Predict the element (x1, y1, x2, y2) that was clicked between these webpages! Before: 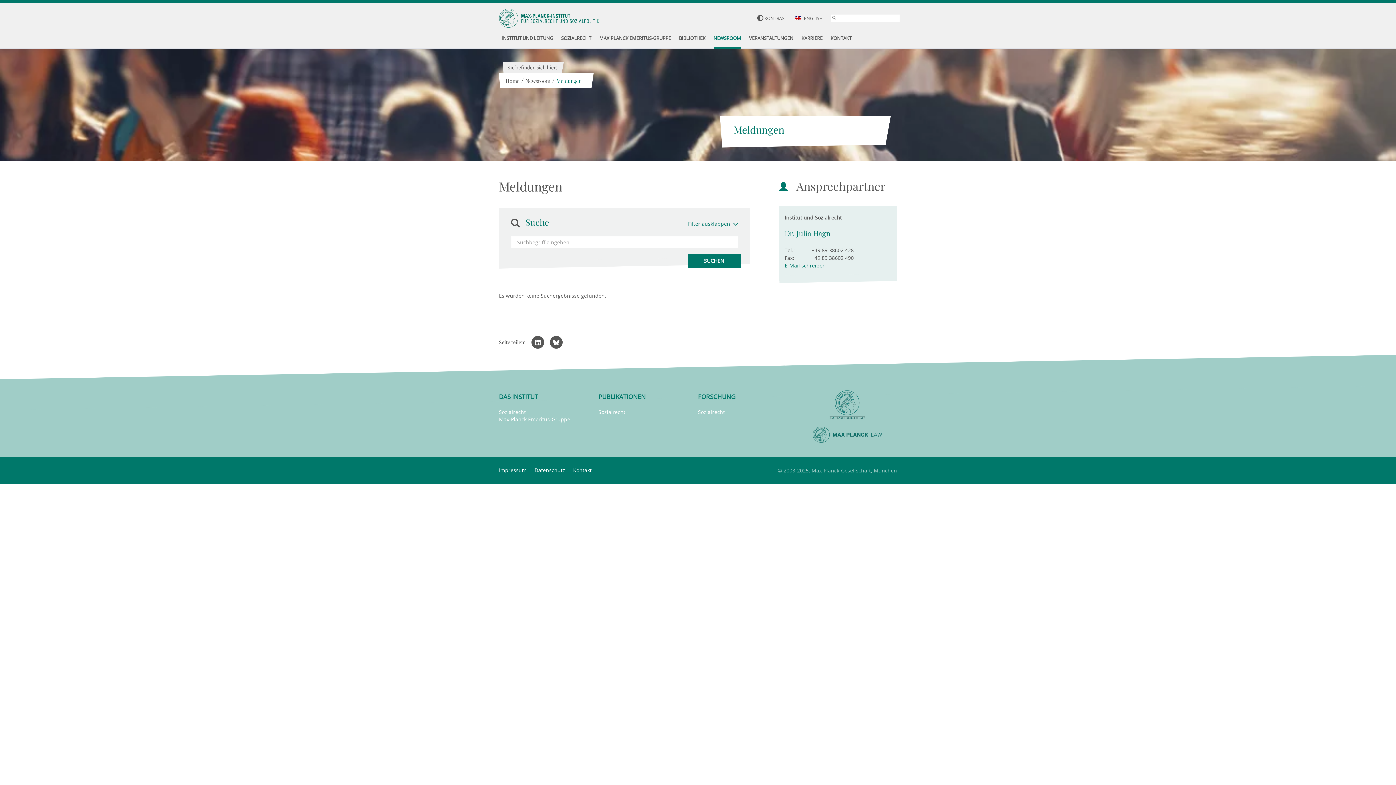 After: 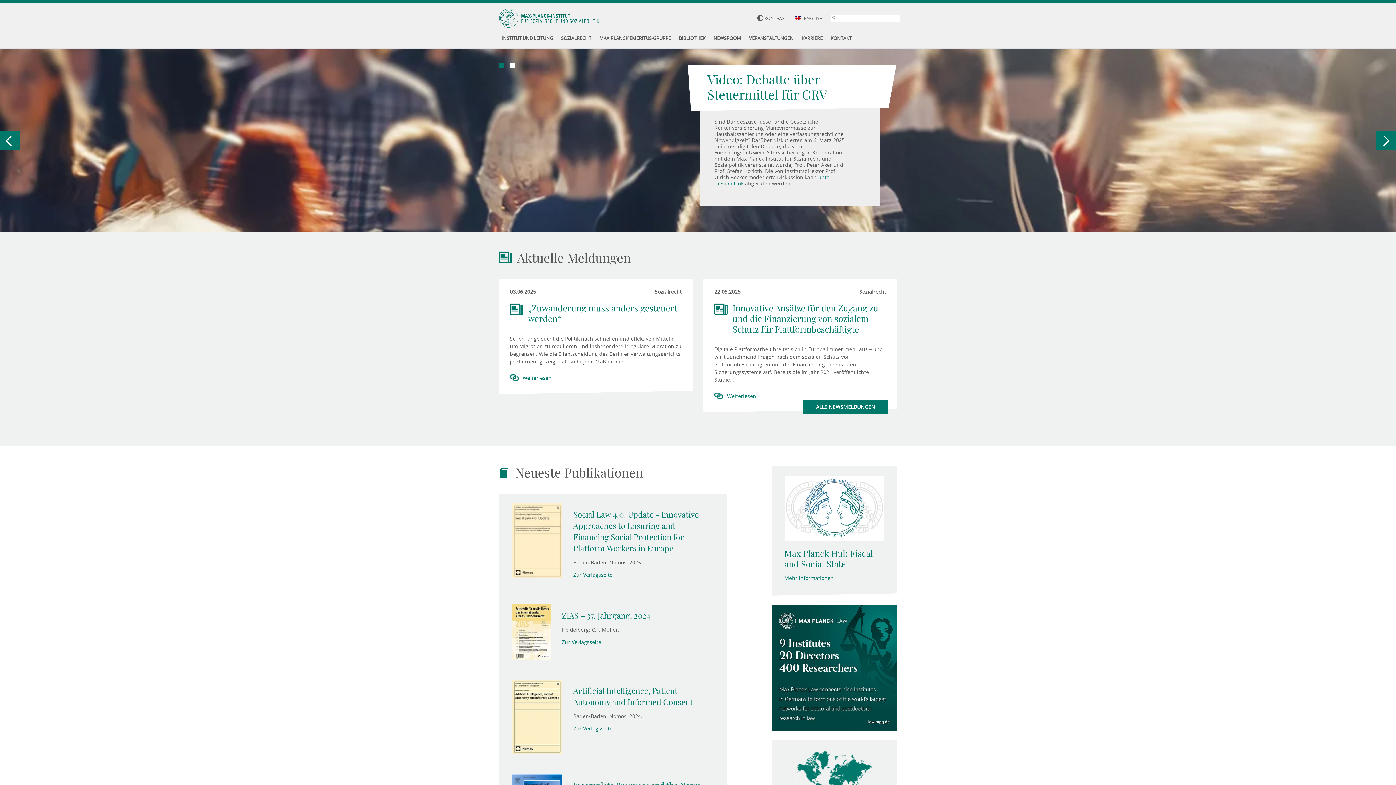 Action: bbox: (499, 8, 599, 27)